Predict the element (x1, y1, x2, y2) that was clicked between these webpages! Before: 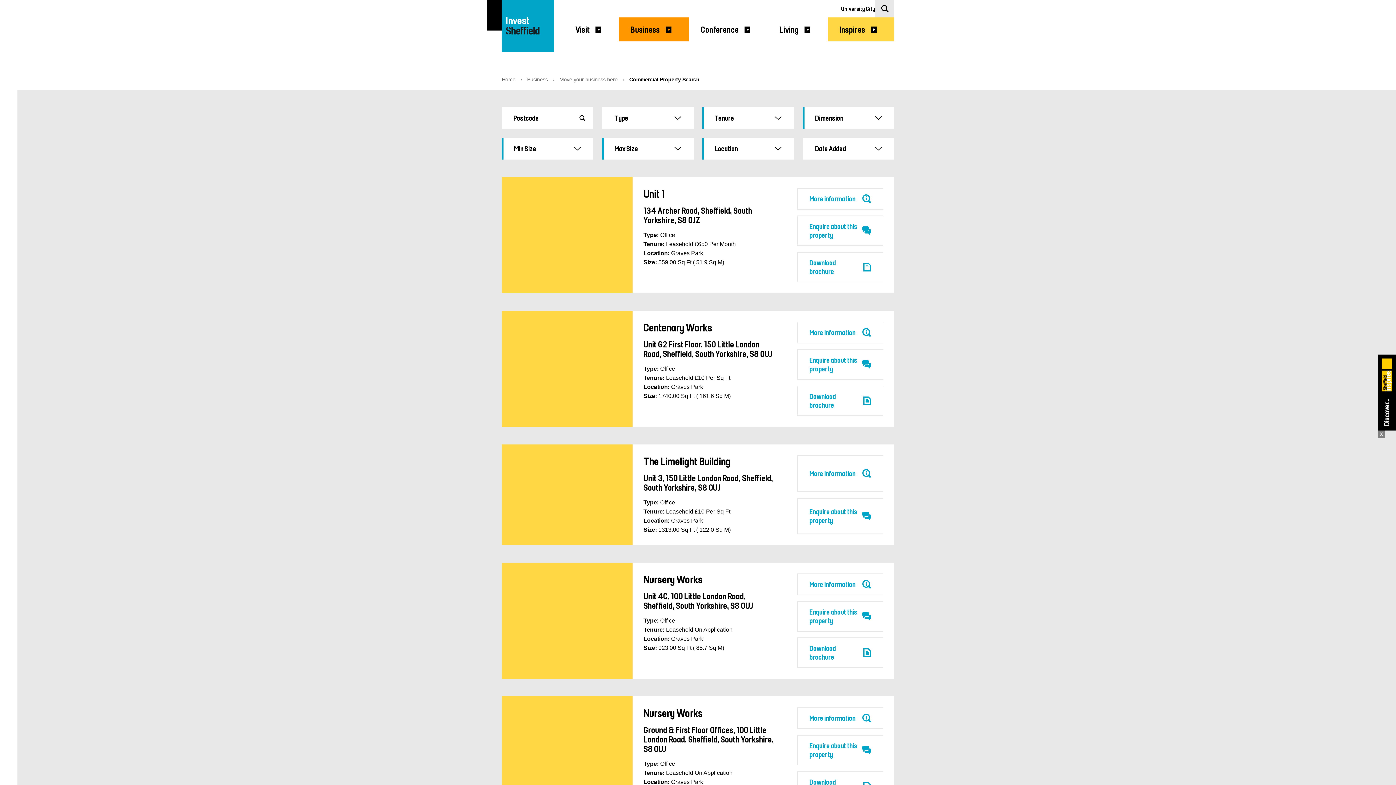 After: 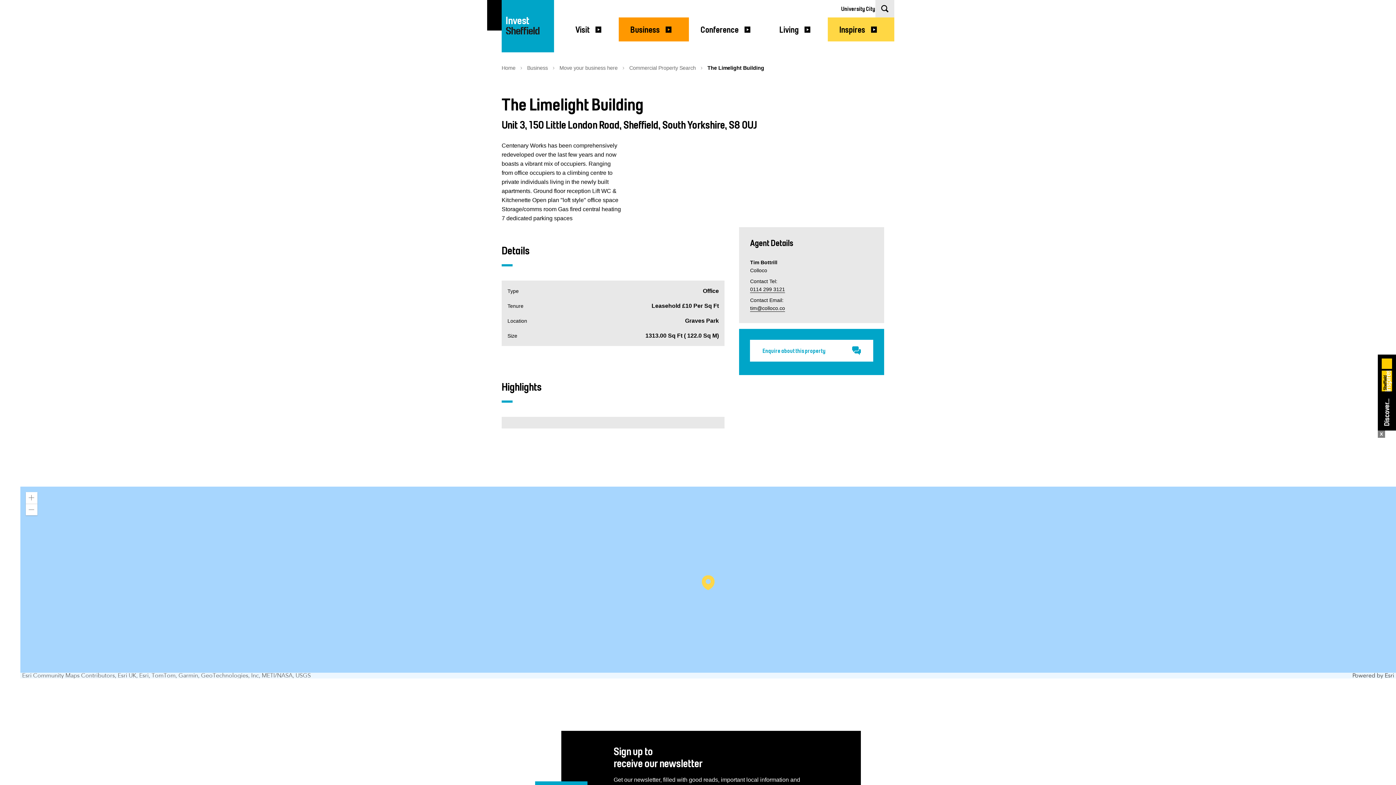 Action: bbox: (797, 455, 883, 492) label: More information